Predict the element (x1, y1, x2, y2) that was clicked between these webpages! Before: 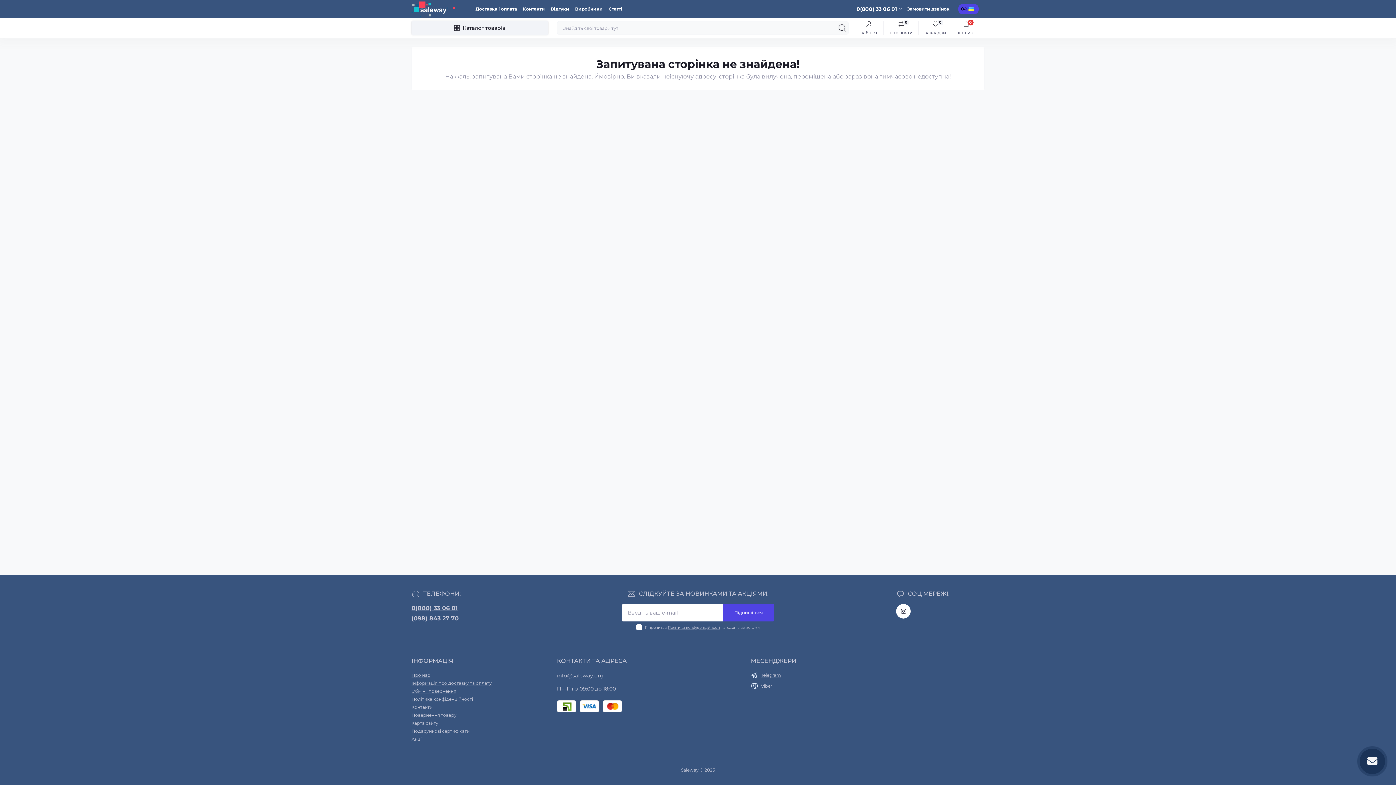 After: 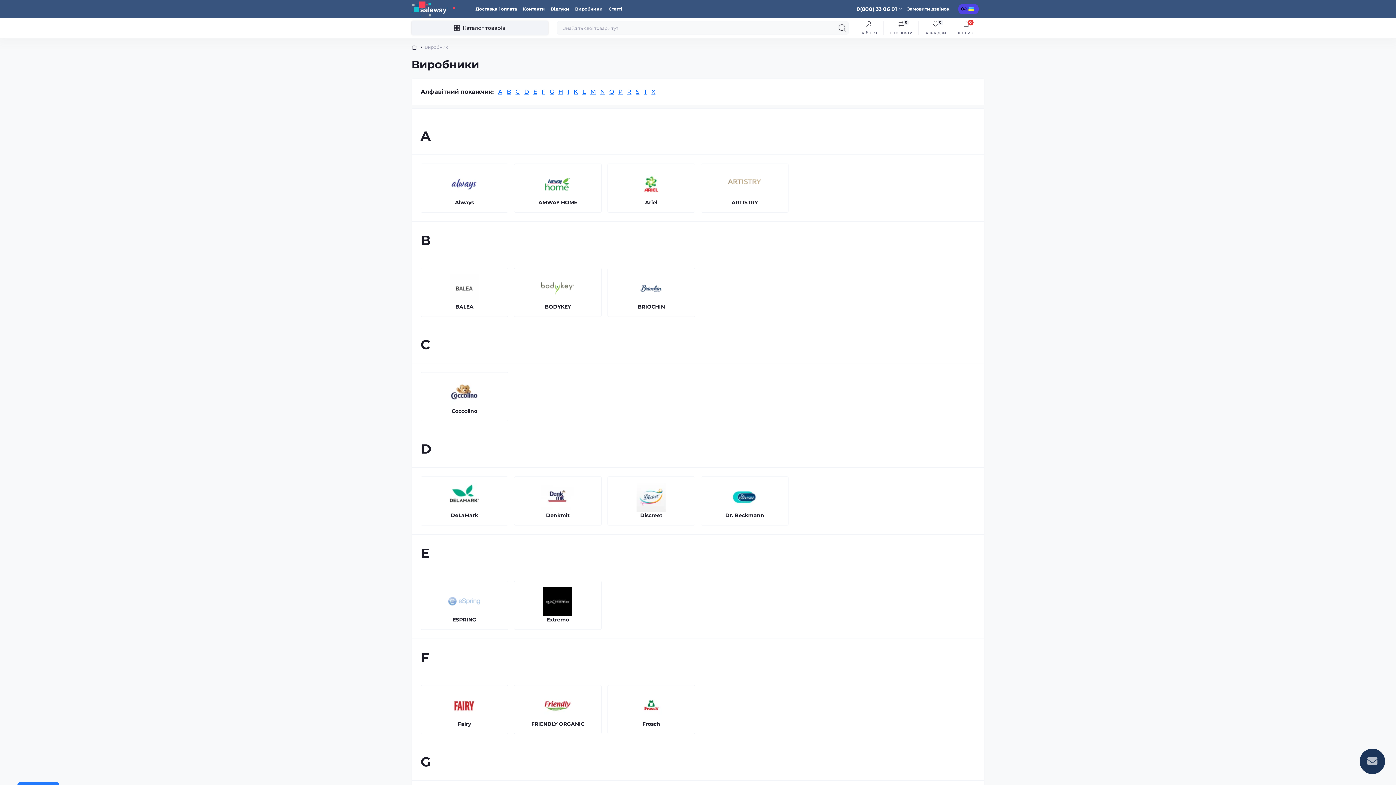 Action: label: Виробники bbox: (575, 6, 602, 11)